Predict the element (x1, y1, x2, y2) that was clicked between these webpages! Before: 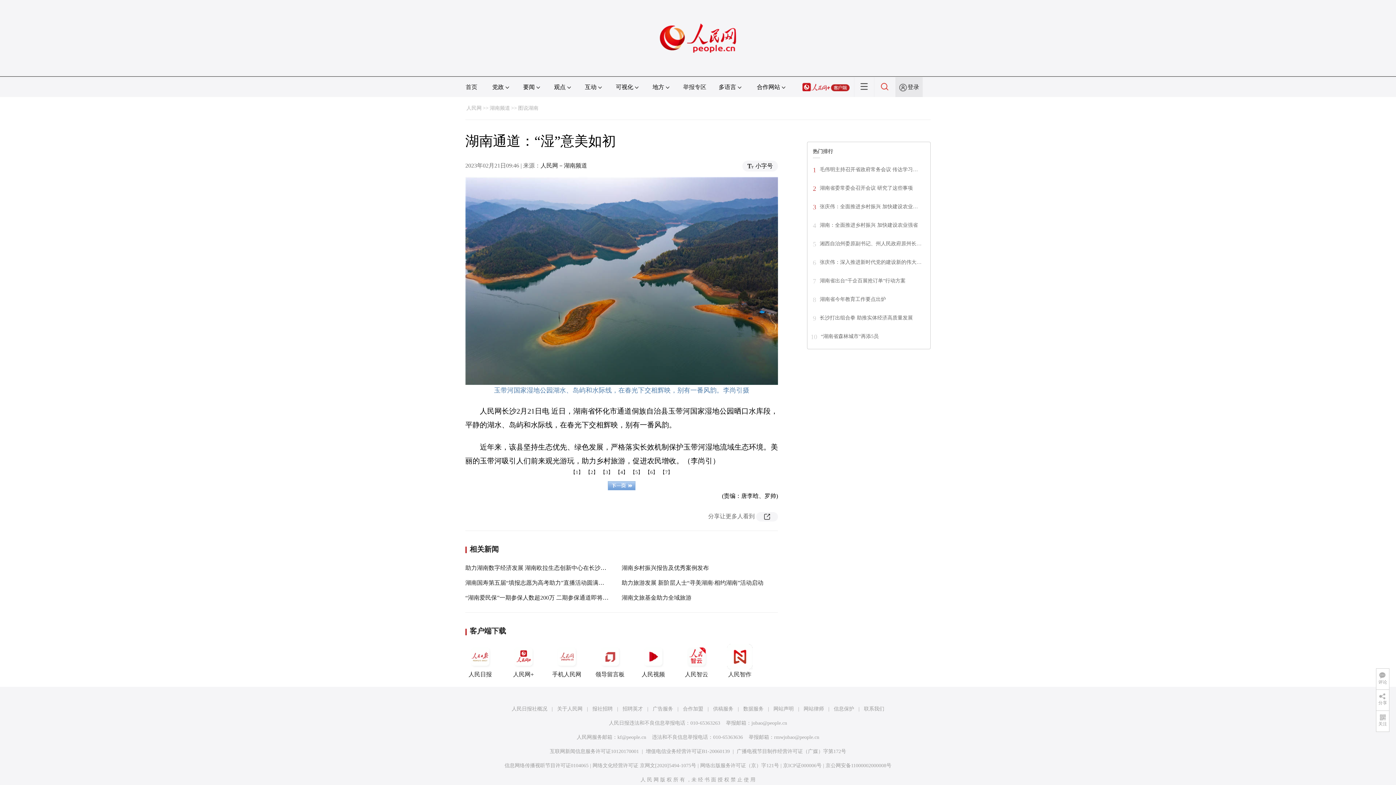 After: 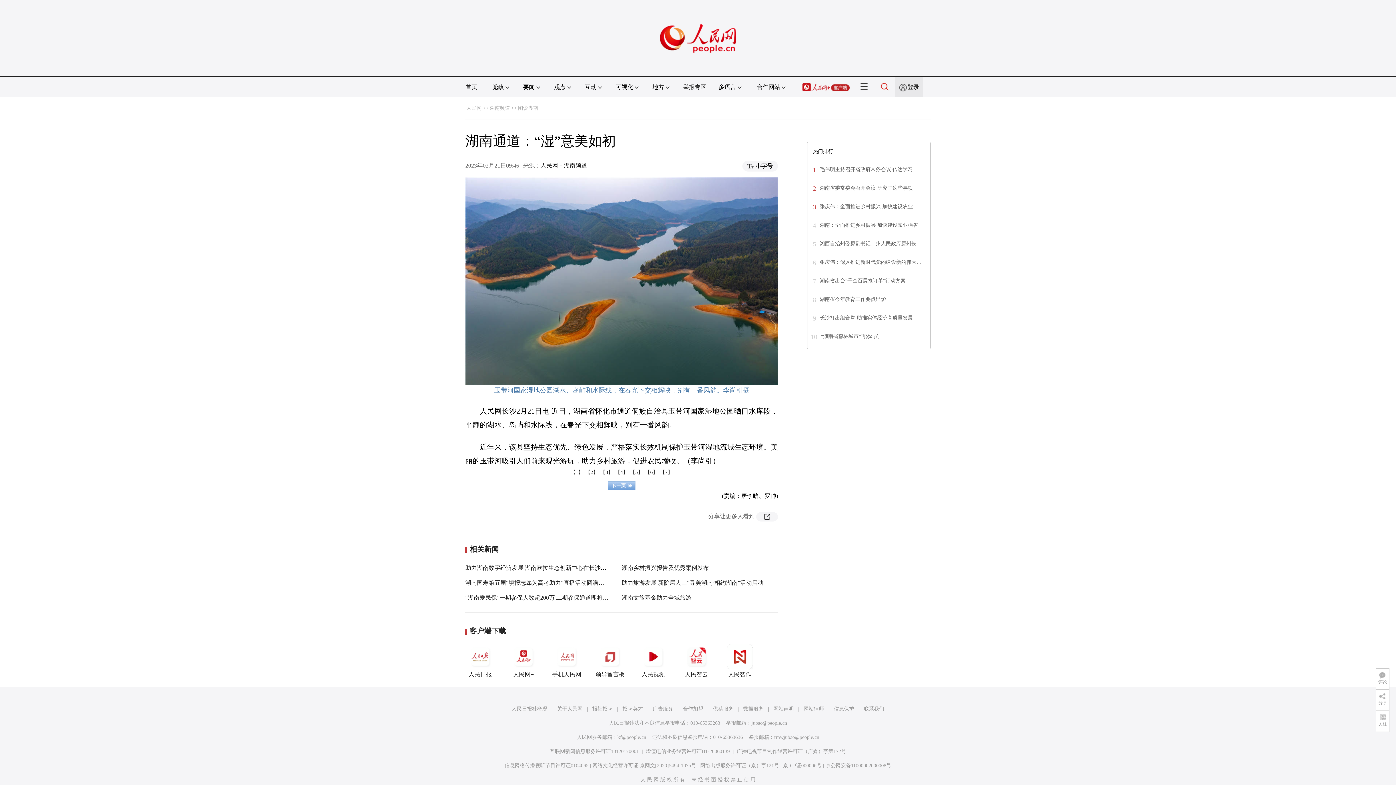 Action: label: 网络出版服务许可证（京）字121号 bbox: (700, 763, 779, 768)